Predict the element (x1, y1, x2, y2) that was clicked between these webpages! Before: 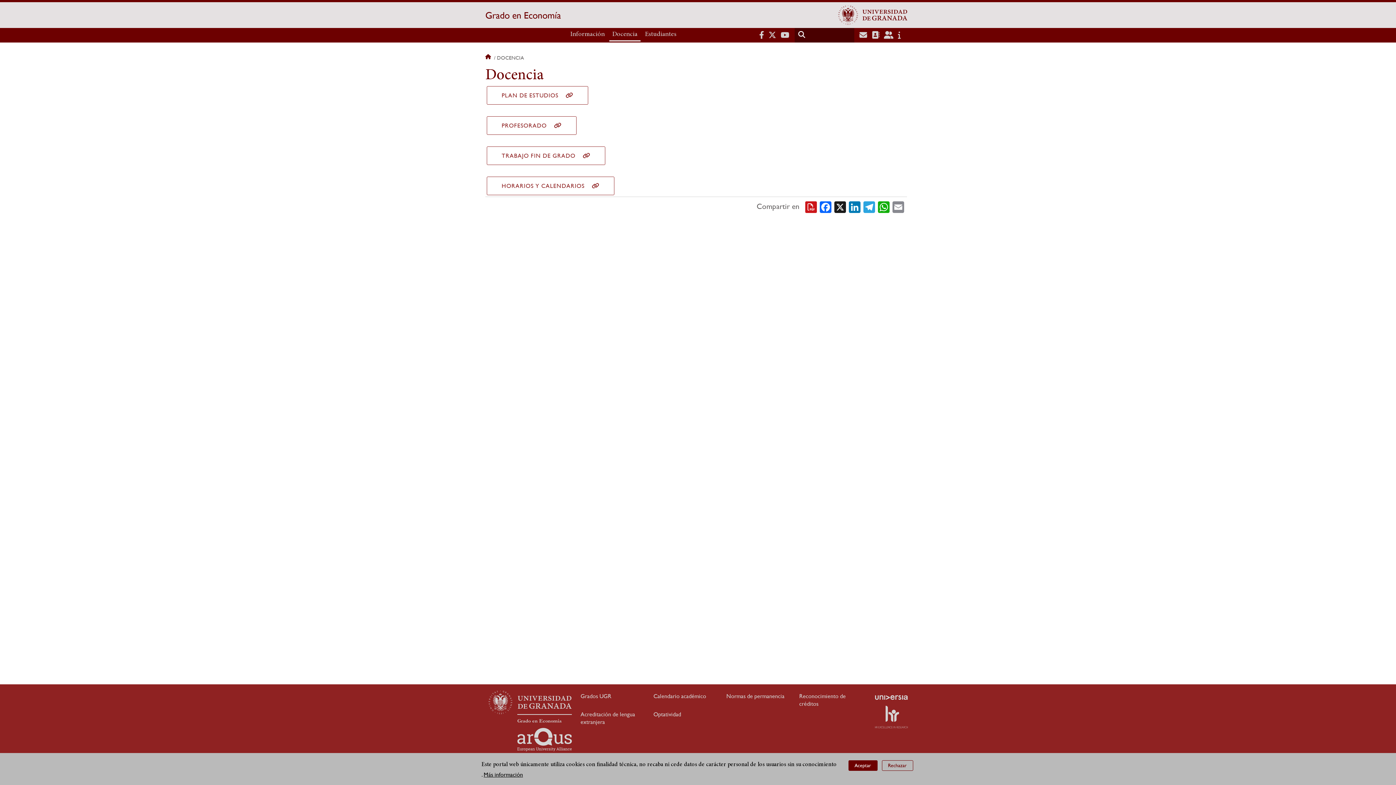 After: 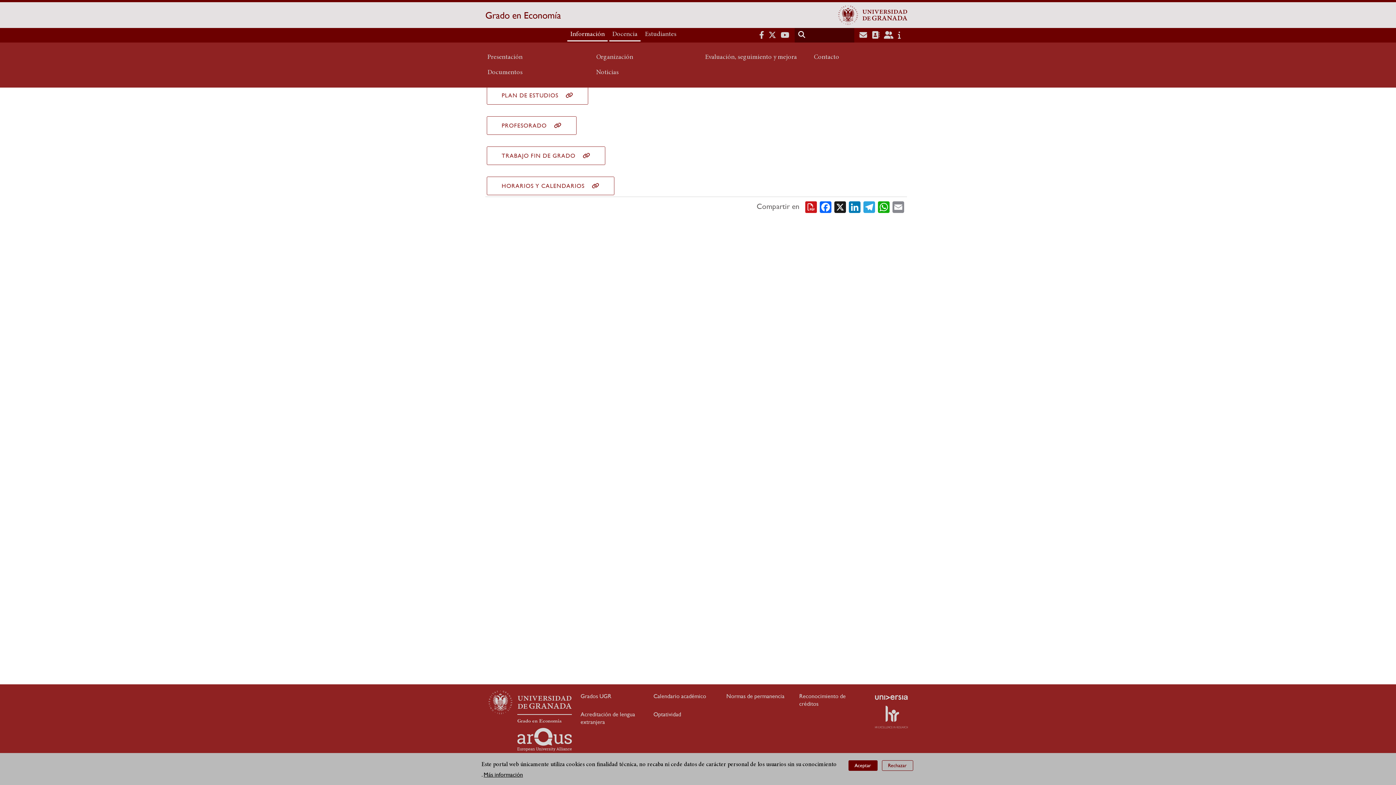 Action: bbox: (567, 27, 607, 41) label: Información